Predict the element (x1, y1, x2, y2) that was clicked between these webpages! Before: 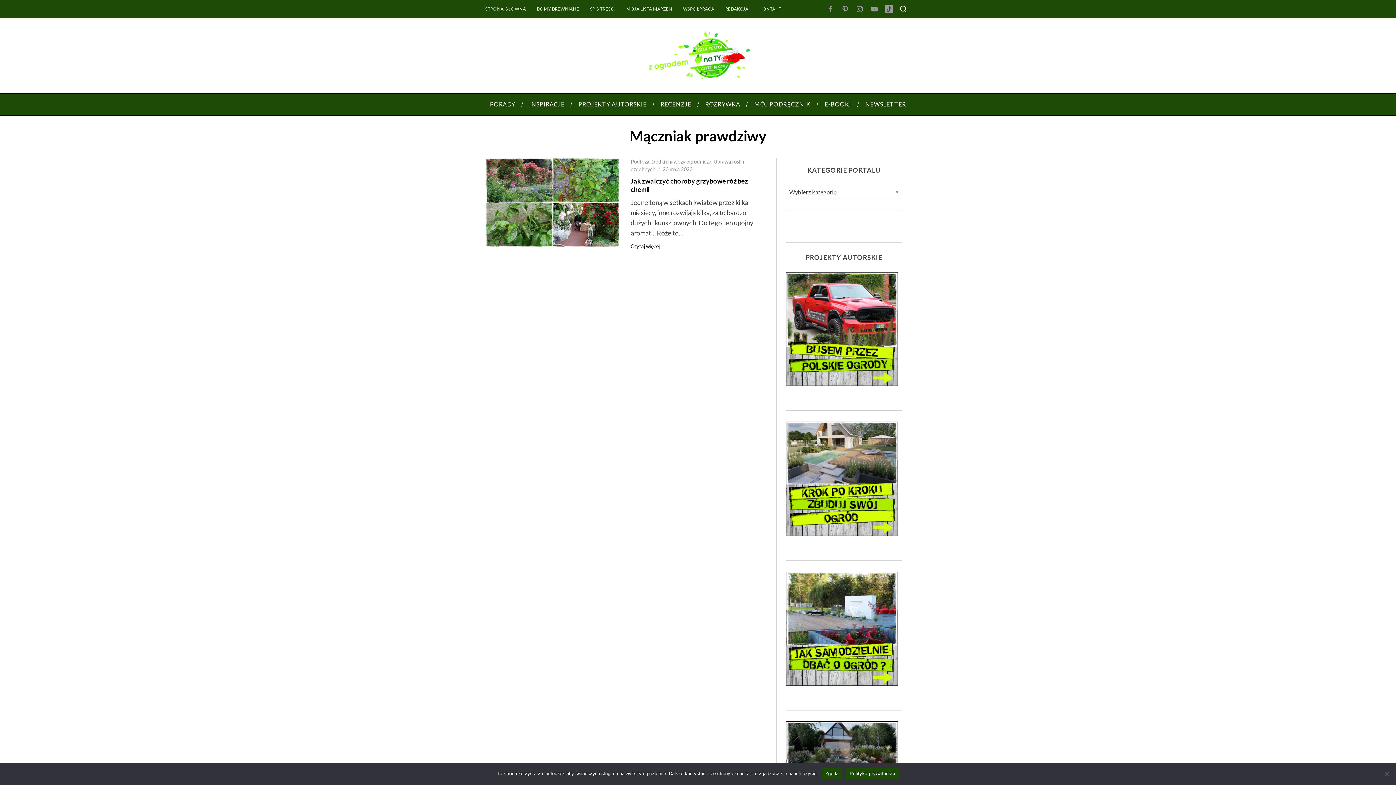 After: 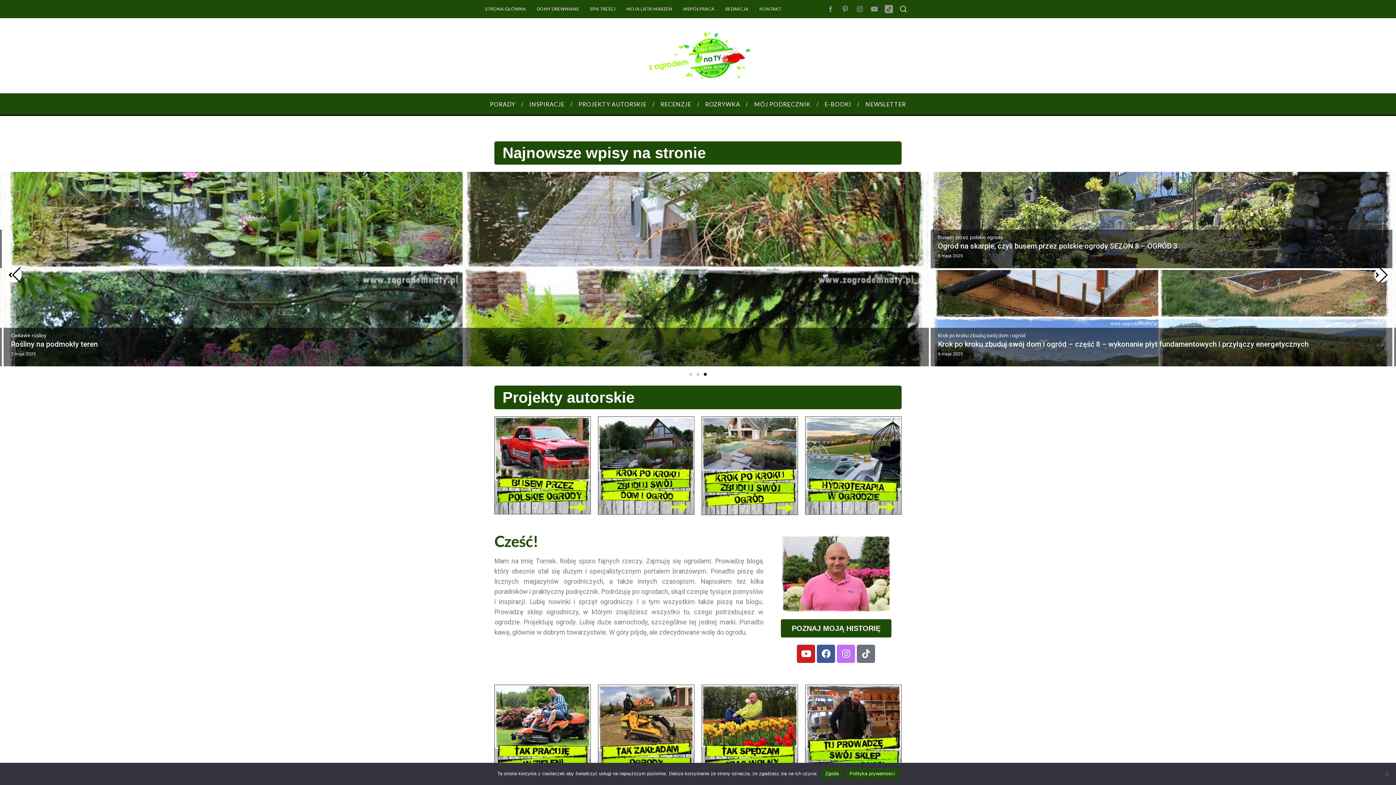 Action: bbox: (643, 29, 752, 82)